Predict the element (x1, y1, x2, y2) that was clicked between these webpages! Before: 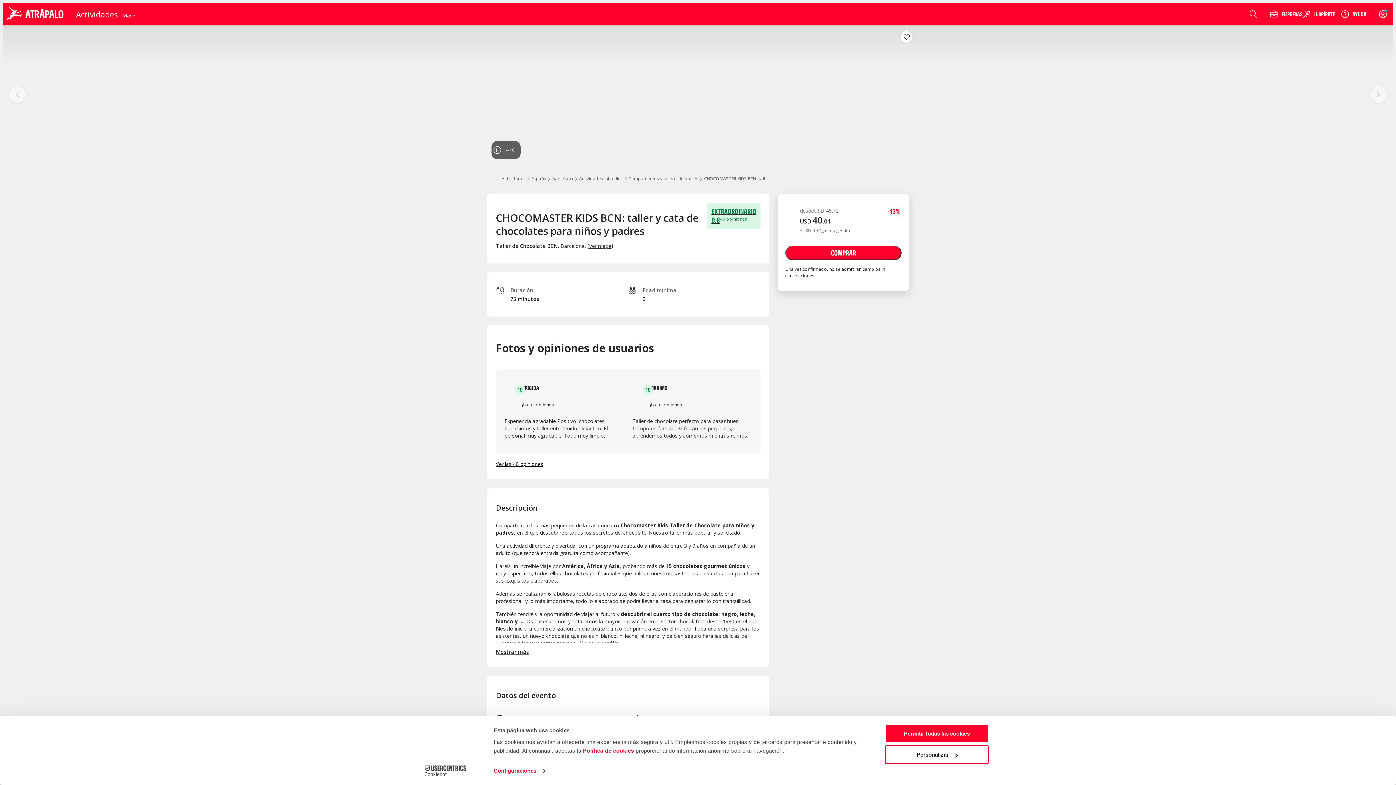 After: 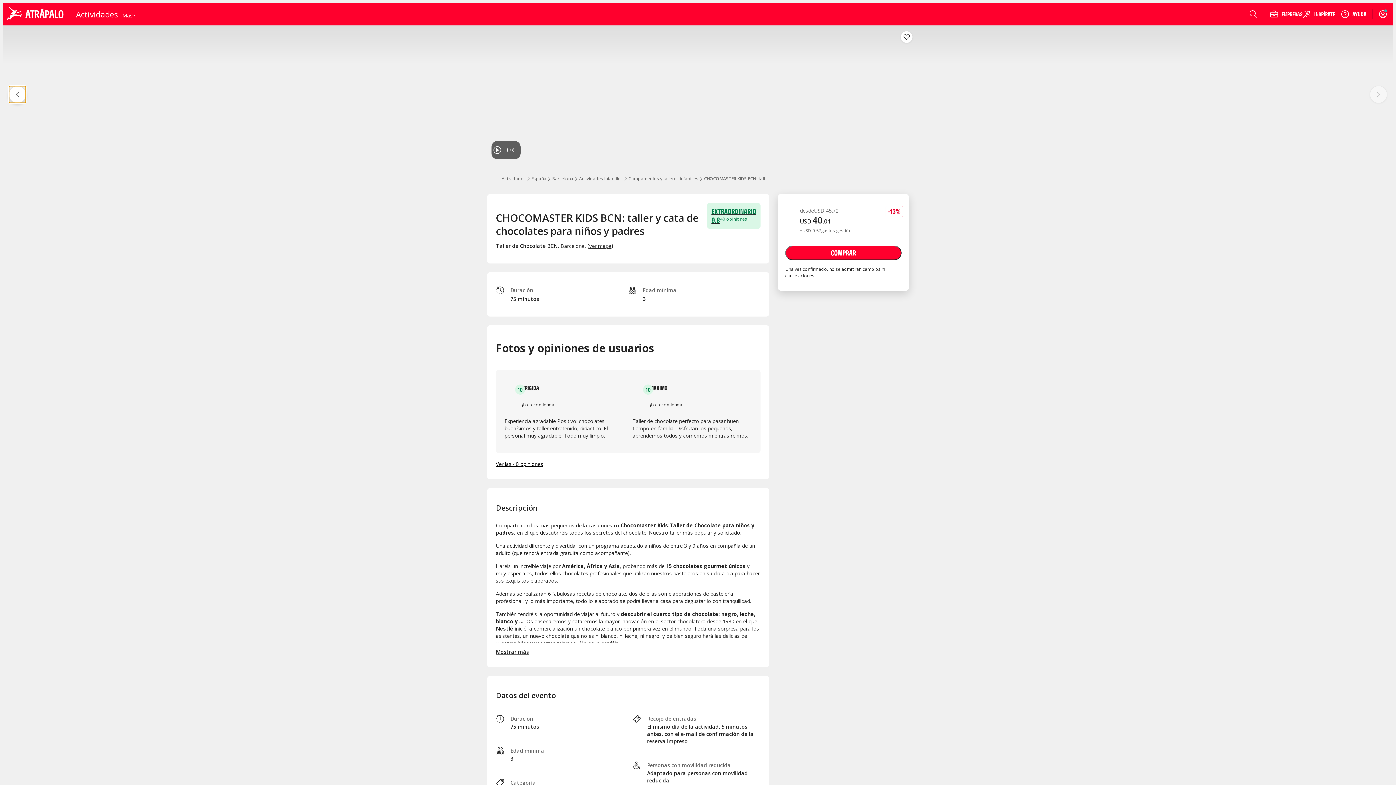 Action: bbox: (8, 85, 26, 103) label: Anterior